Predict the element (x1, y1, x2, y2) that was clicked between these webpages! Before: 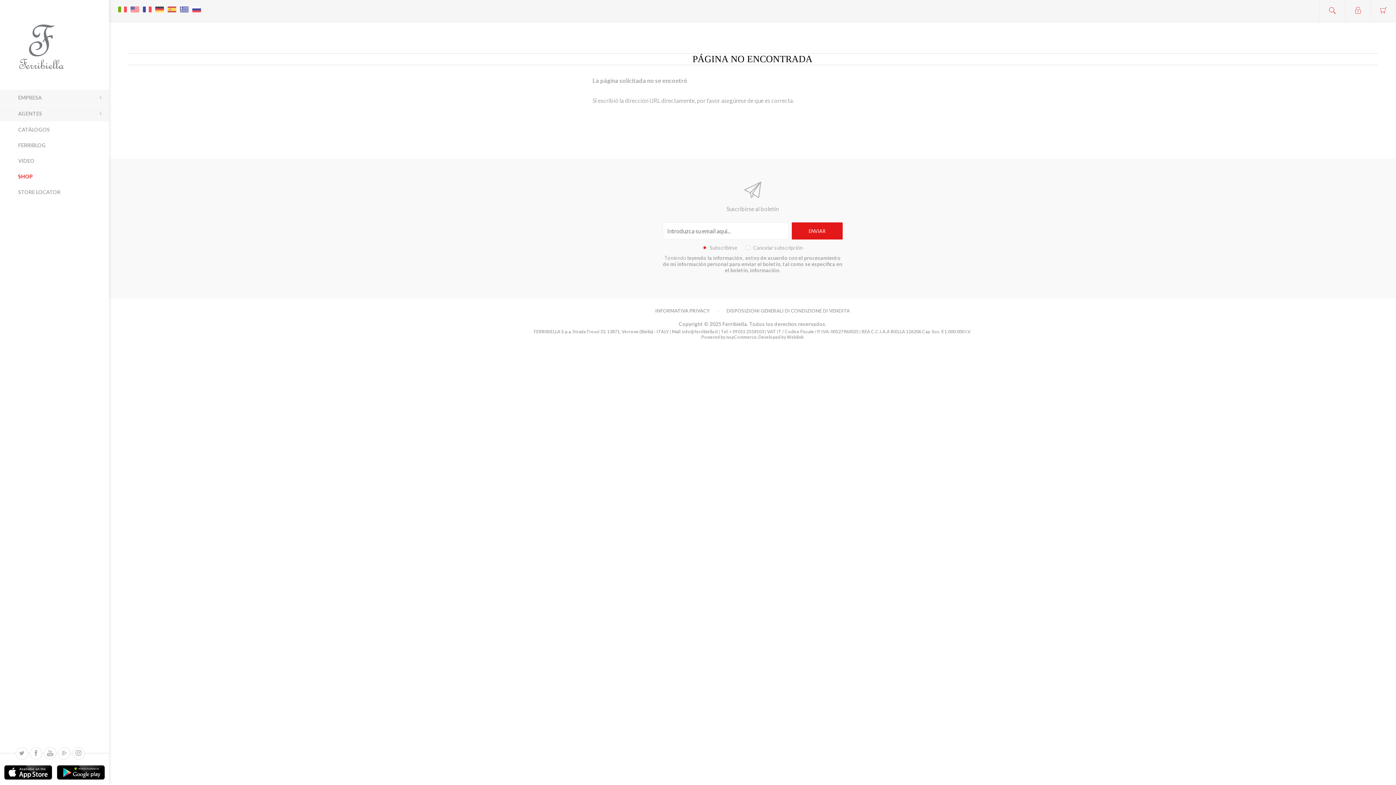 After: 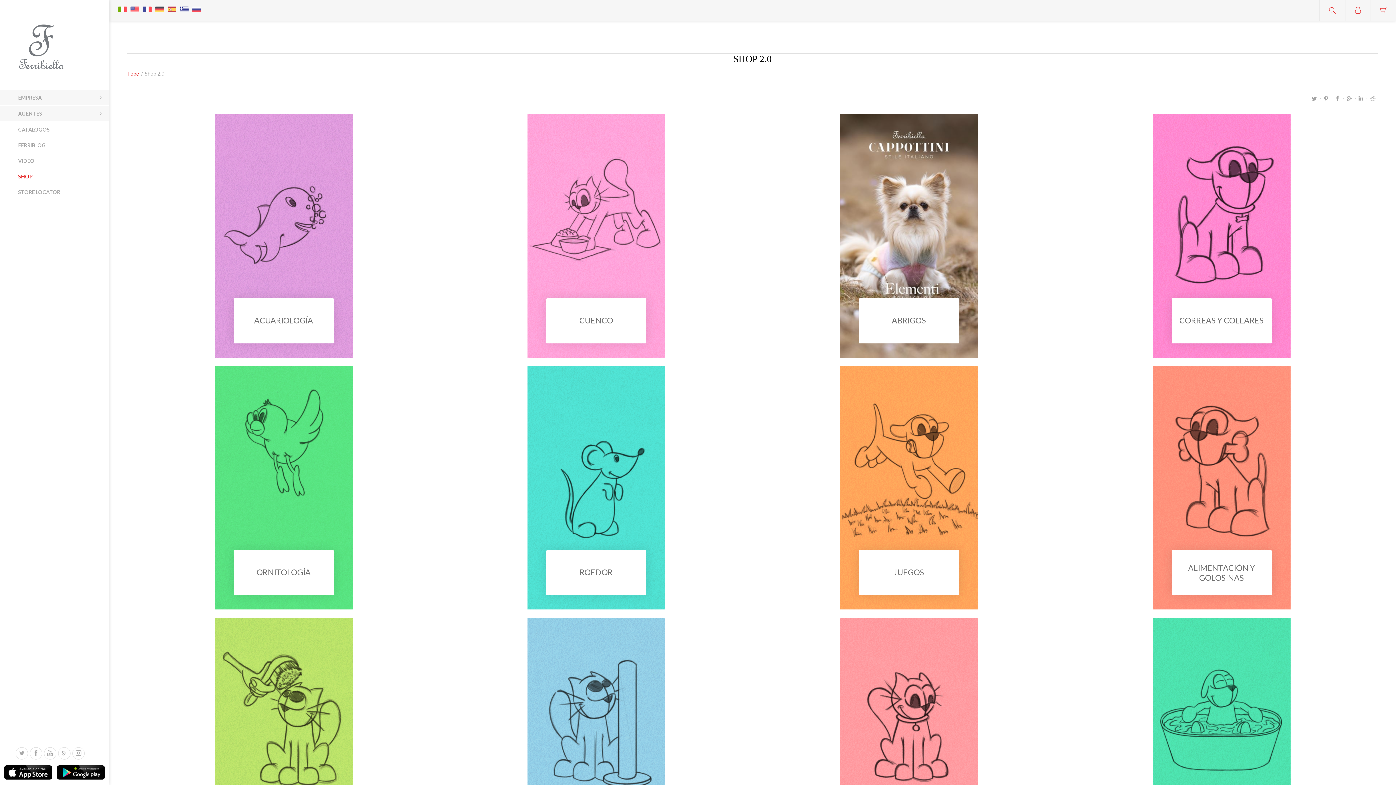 Action: bbox: (0, 168, 109, 184) label: SHOP